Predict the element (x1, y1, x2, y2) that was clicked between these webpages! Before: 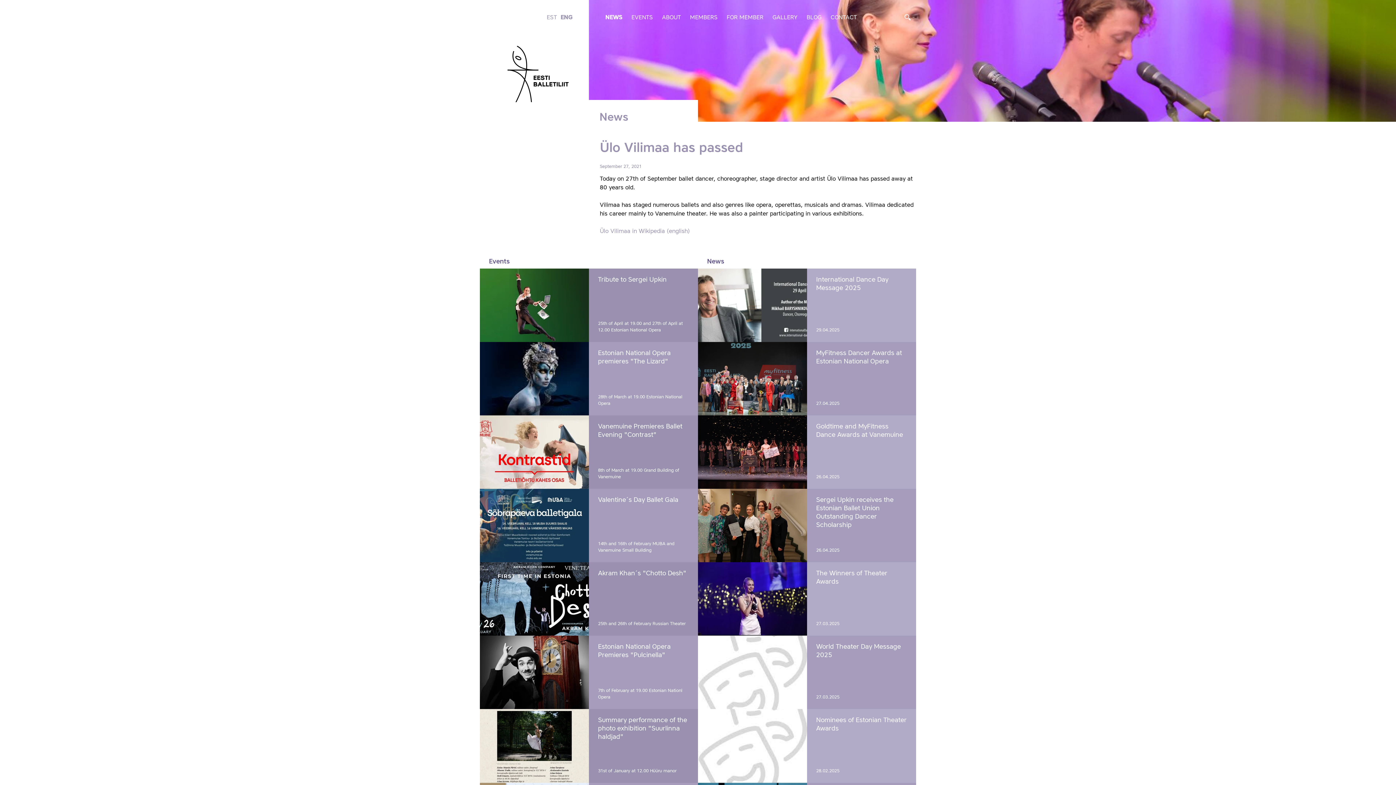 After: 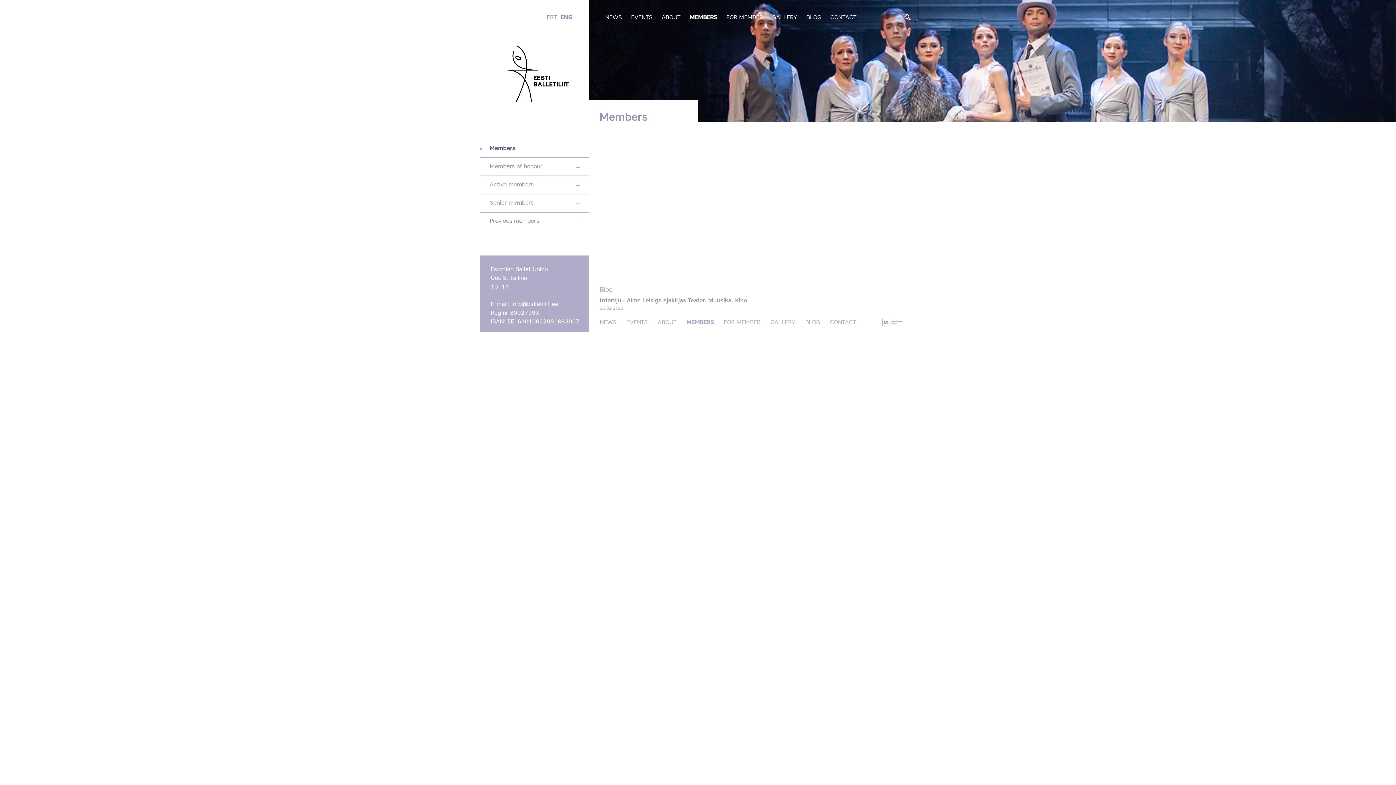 Action: label: MEMBERS bbox: (690, 13, 717, 22)